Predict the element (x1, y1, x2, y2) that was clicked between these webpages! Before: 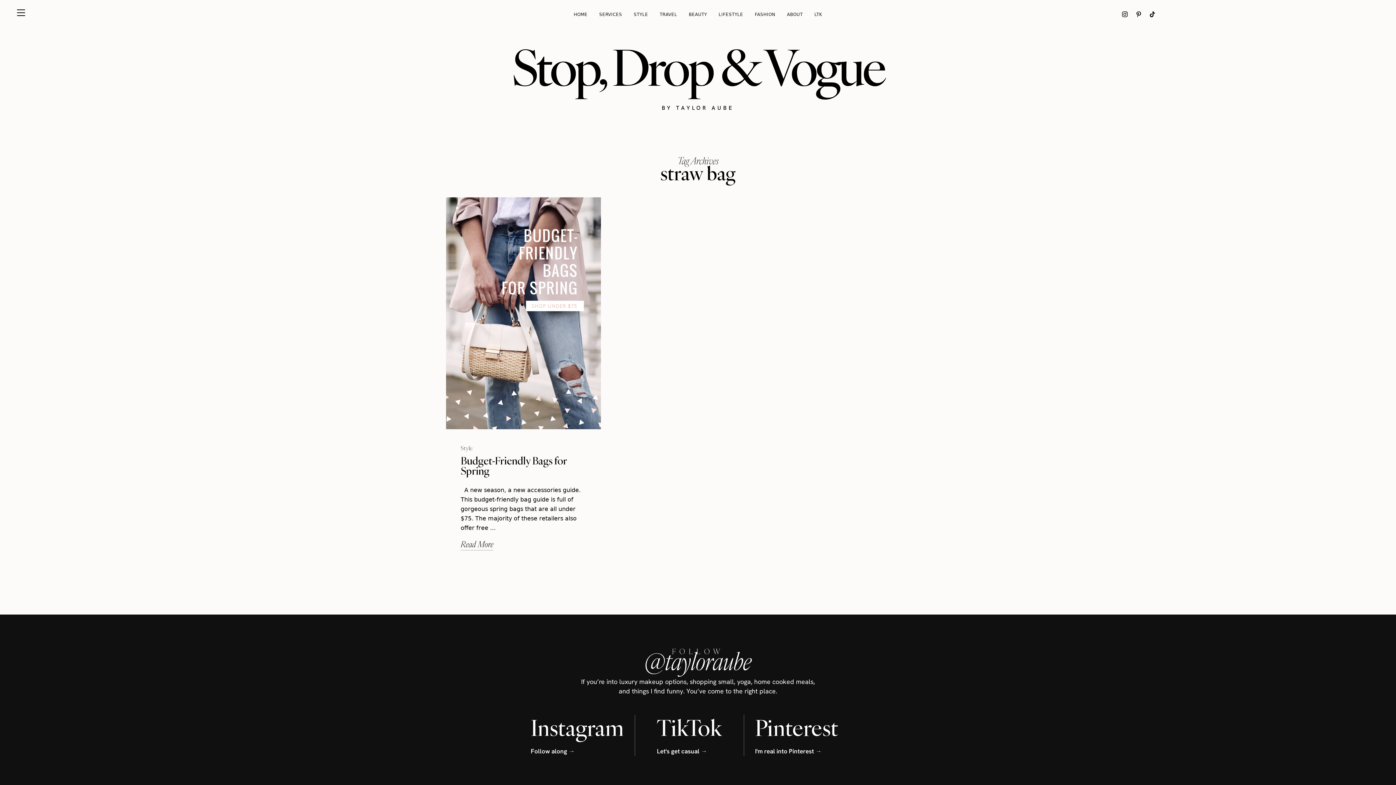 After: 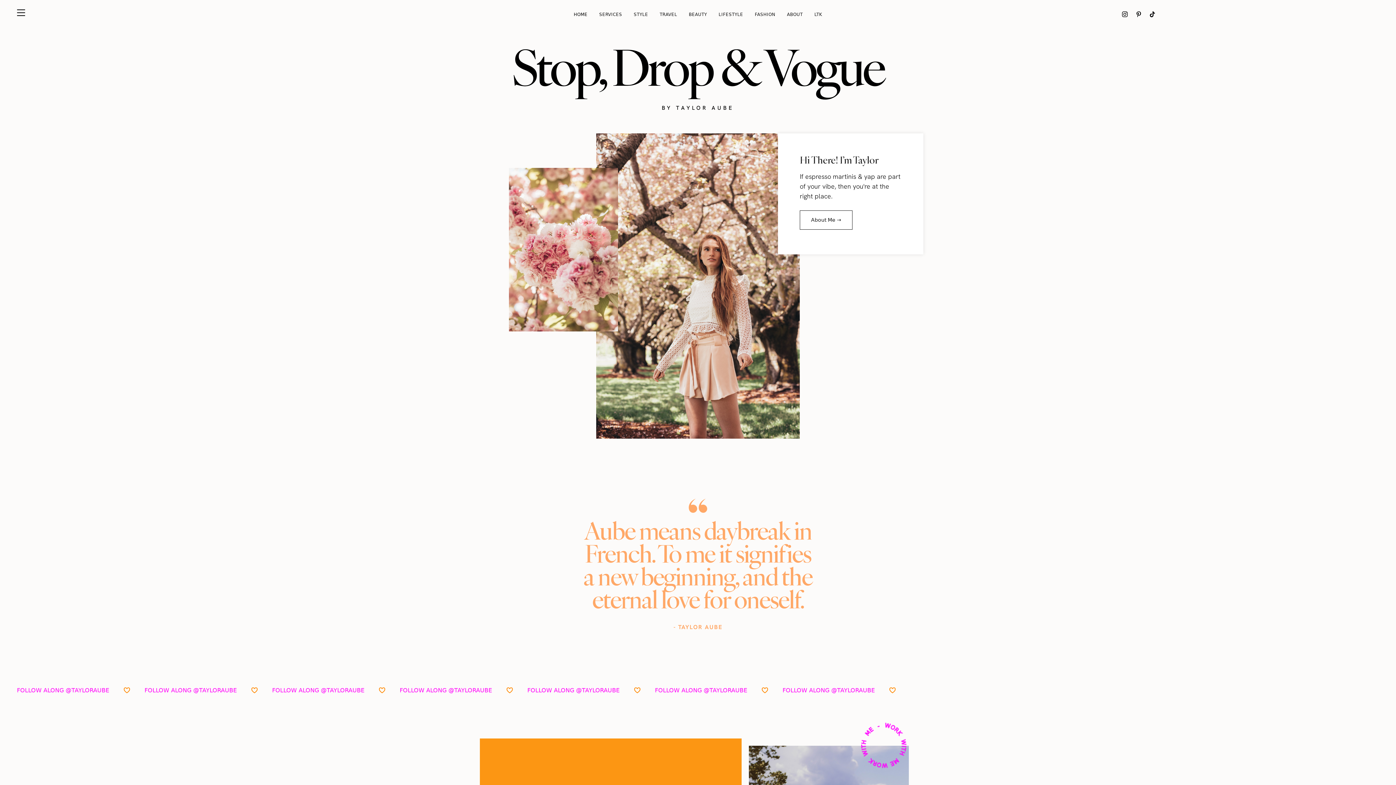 Action: label: HOME bbox: (573, 7, 587, 21)